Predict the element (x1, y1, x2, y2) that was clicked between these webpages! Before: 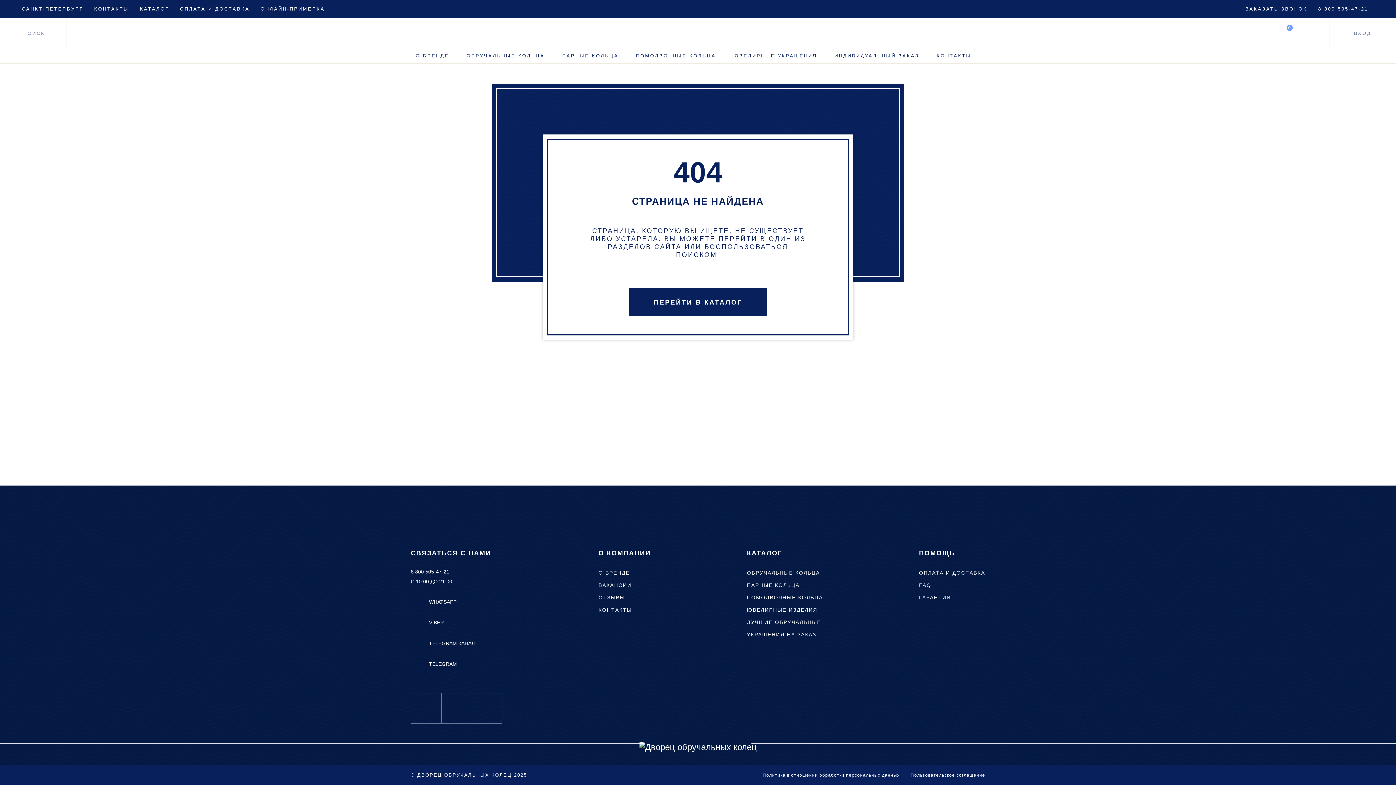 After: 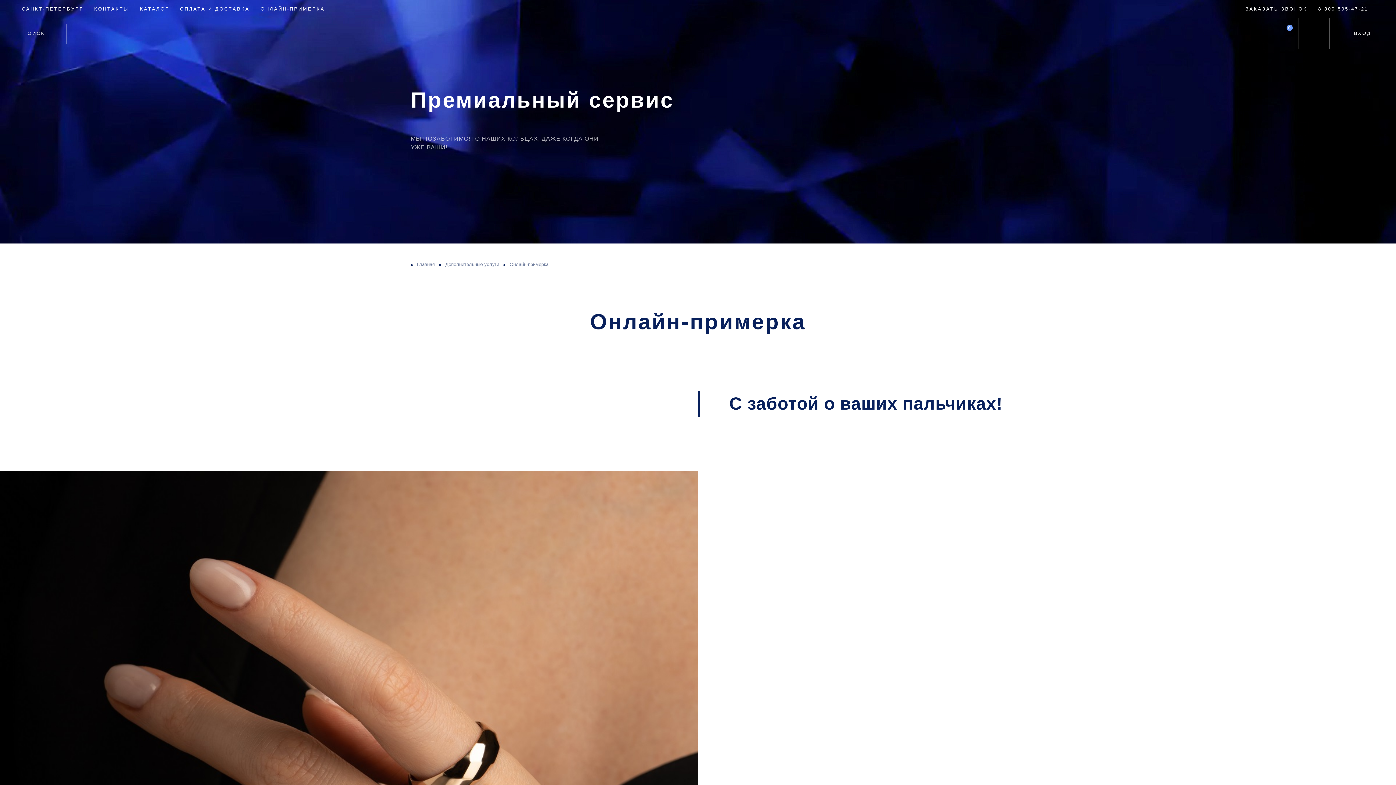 Action: bbox: (260, 6, 325, 11) label: ОНЛАЙН-ПРИМЕРКА